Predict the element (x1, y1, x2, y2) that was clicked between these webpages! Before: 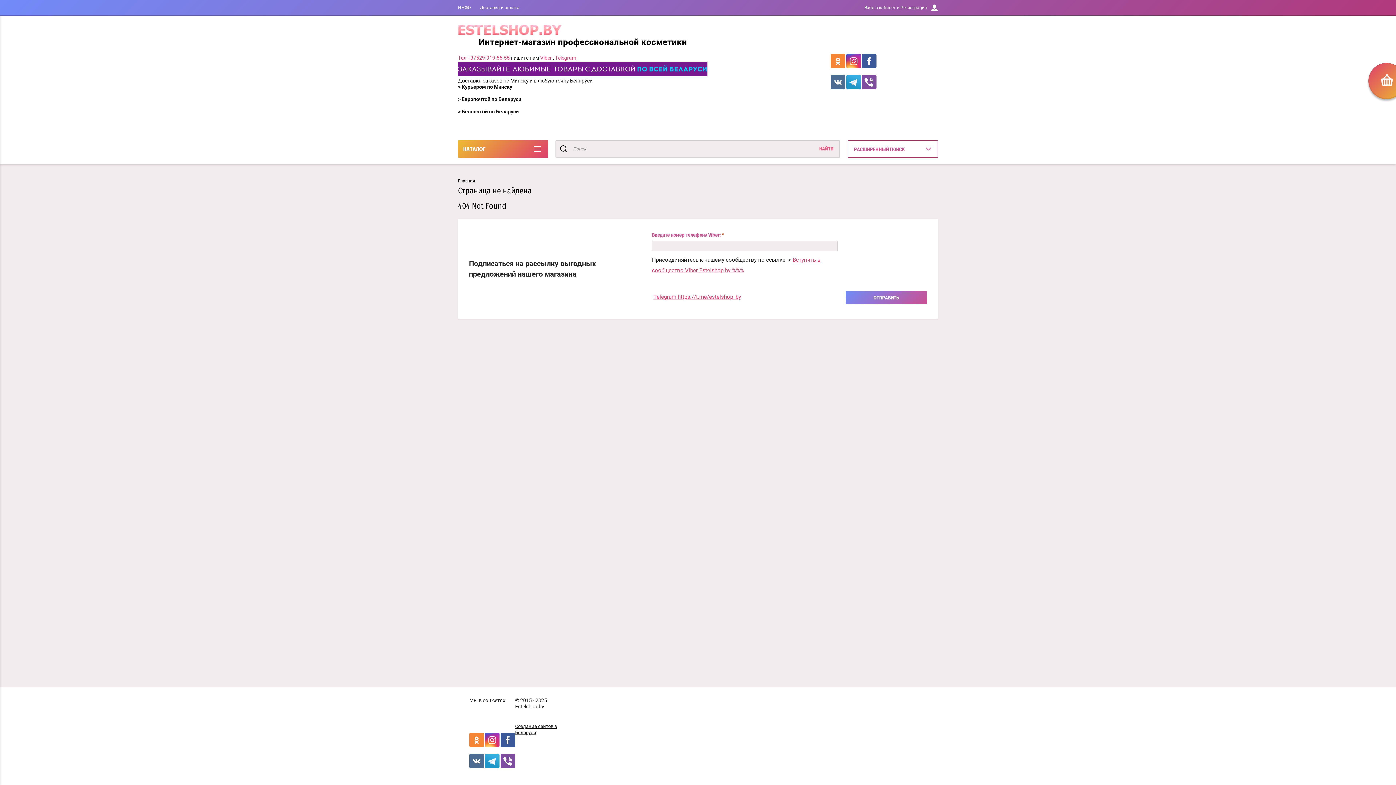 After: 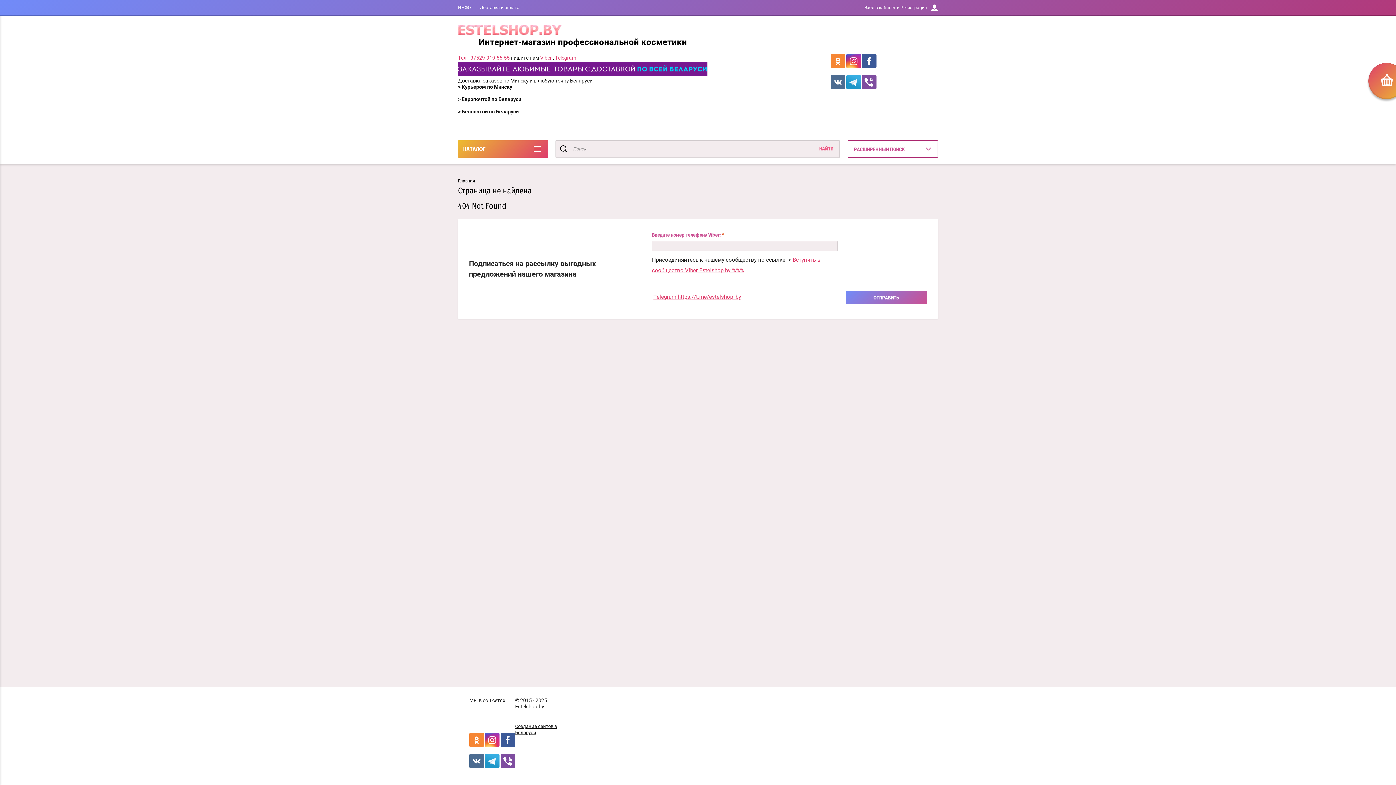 Action: bbox: (862, 63, 876, 69)